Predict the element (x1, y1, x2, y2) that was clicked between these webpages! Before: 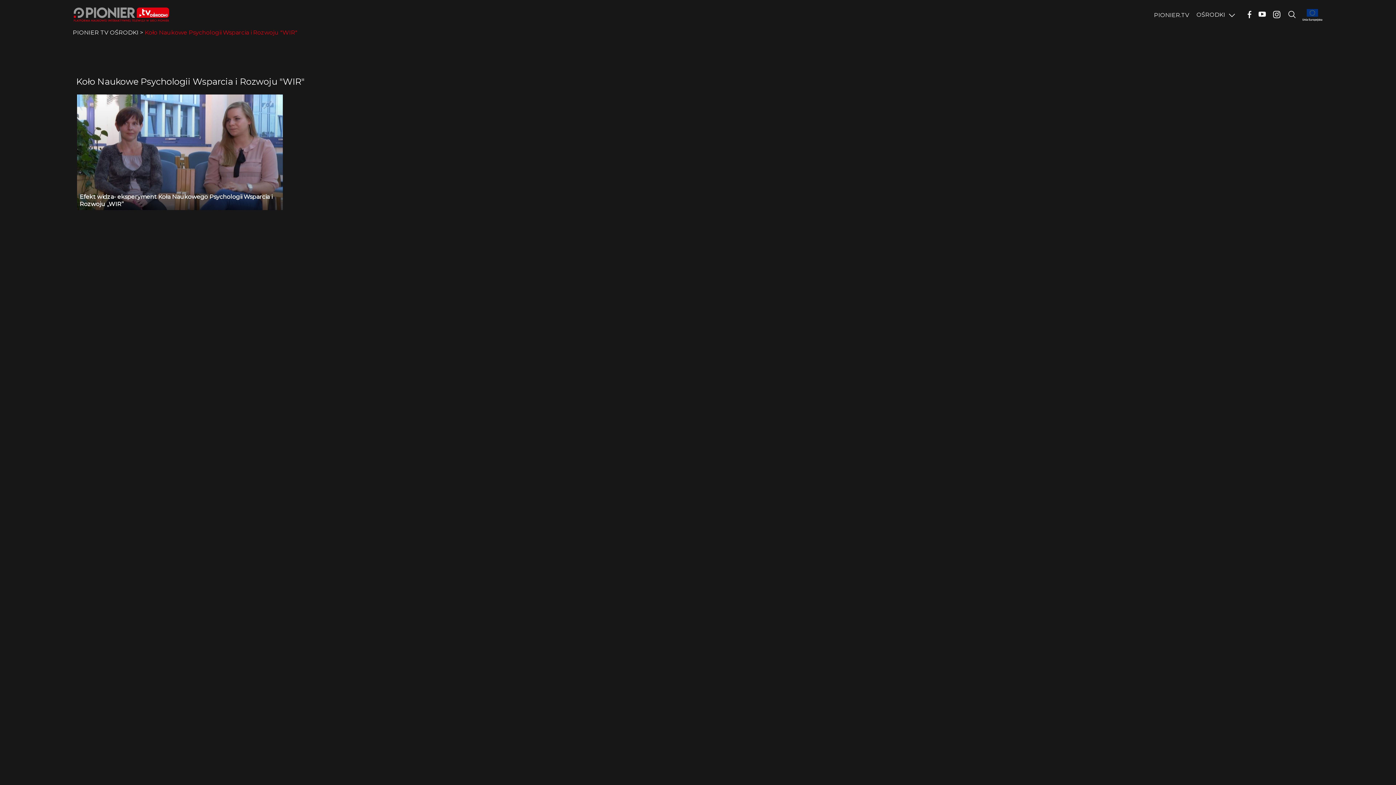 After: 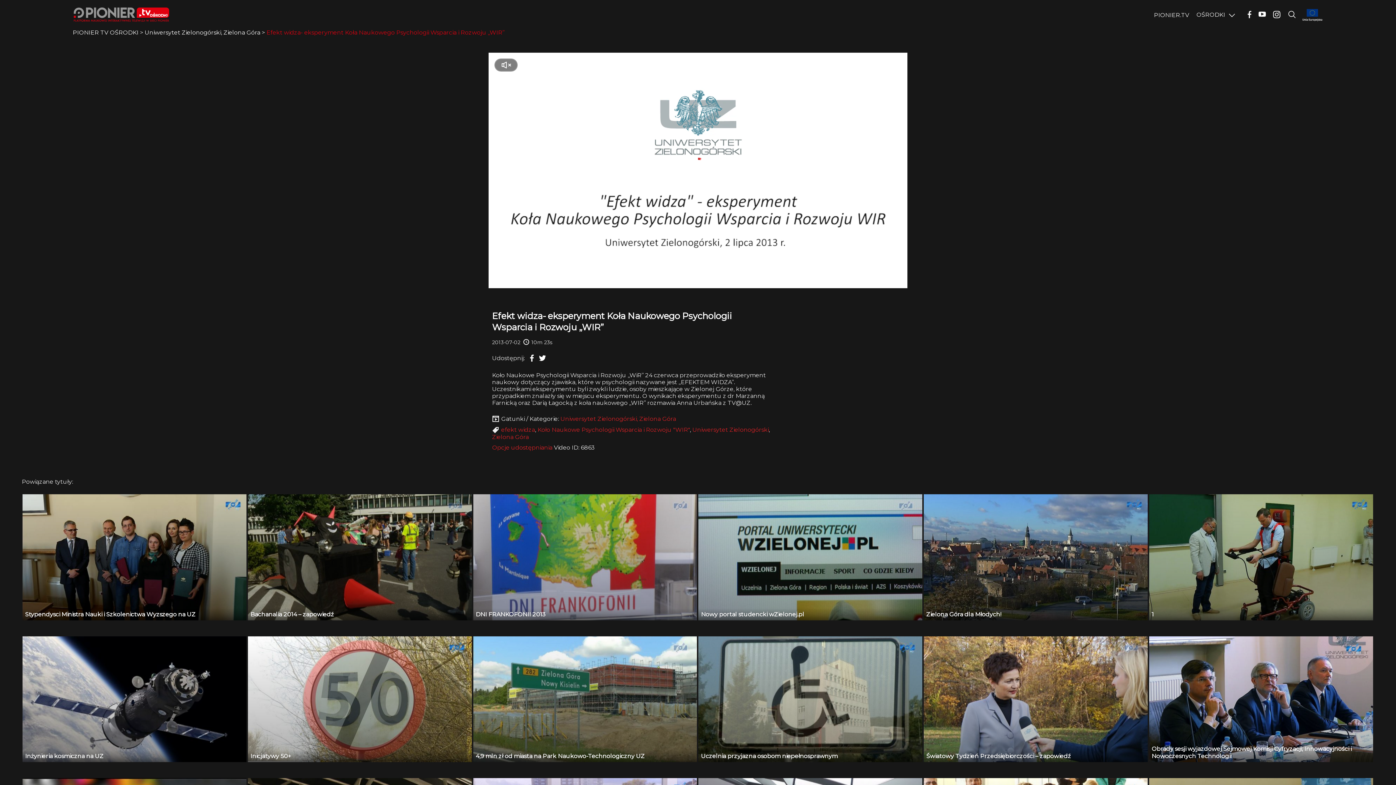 Action: bbox: (76, 94, 283, 210) label: Efekt widza- eksperyment Koła Naukowego Psychologii Wsparcia i Rozwoju „WIR”